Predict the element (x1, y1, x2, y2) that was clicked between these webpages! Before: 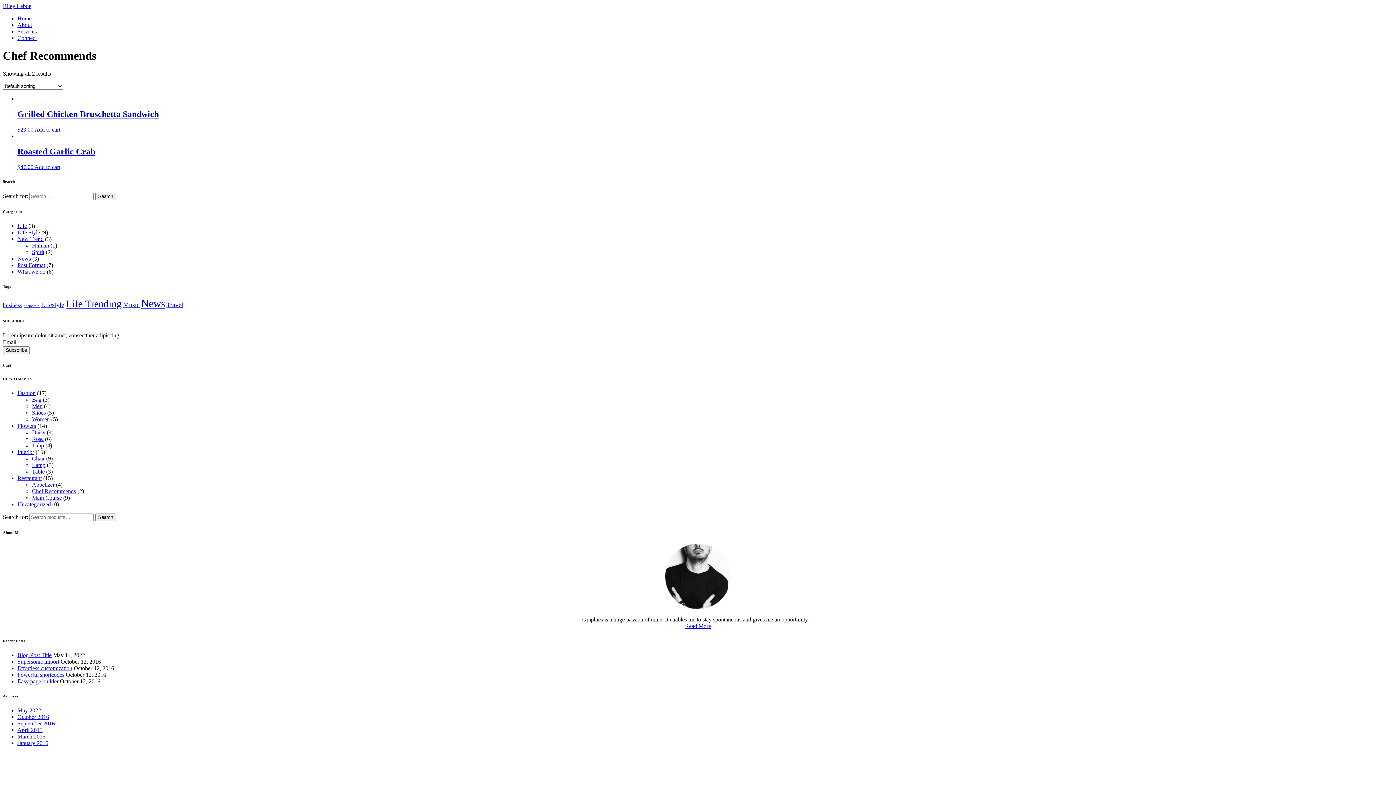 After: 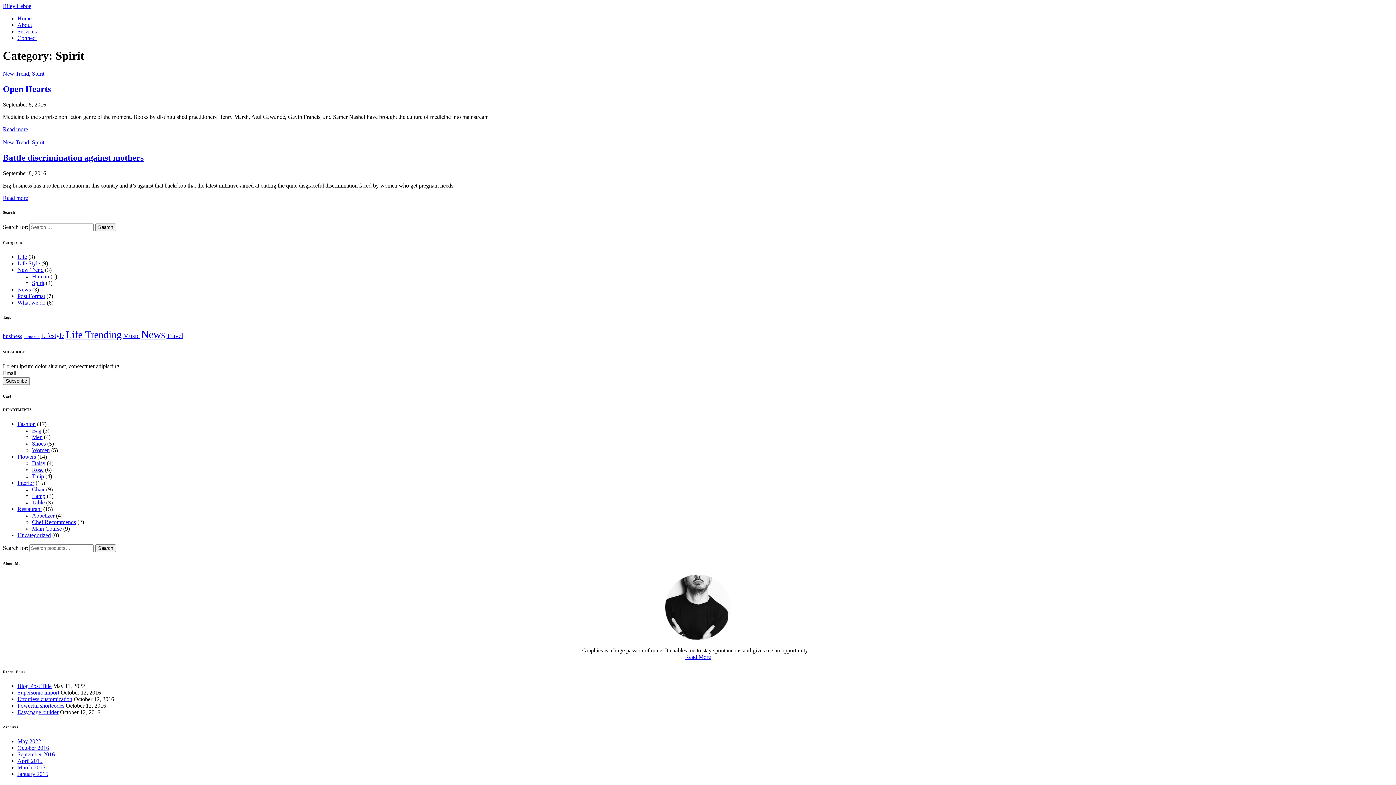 Action: bbox: (32, 249, 44, 255) label: Spirit